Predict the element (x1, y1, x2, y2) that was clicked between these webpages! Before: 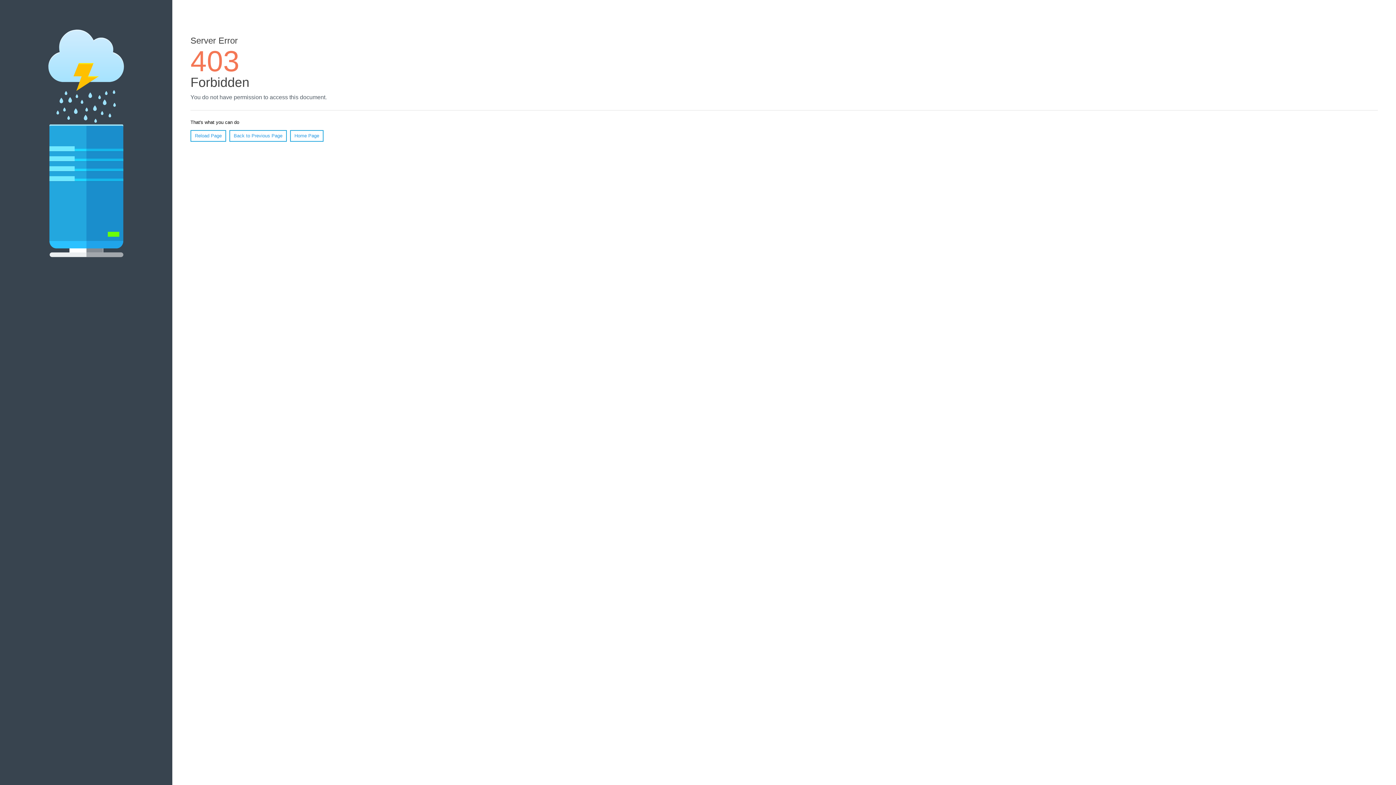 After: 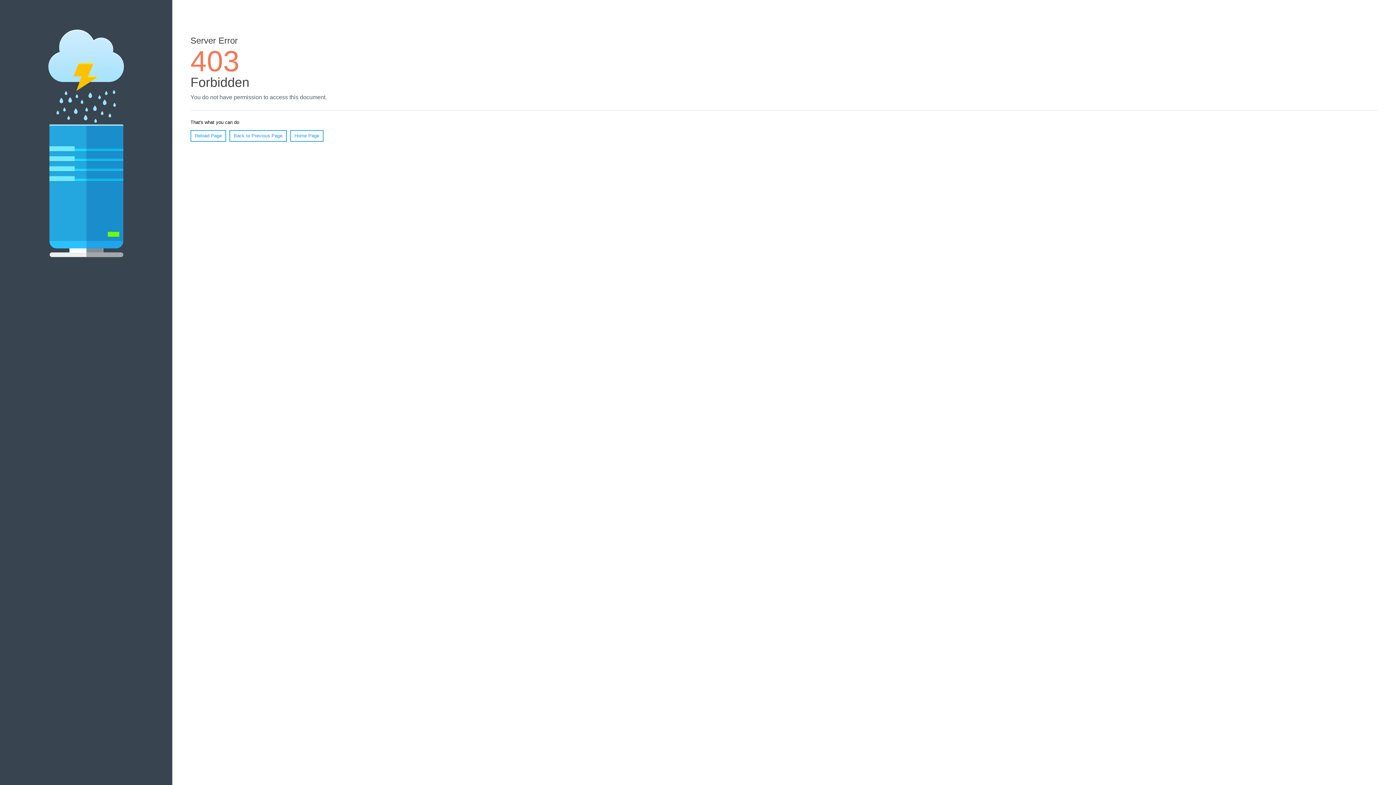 Action: label: Reload Page bbox: (190, 130, 226, 141)